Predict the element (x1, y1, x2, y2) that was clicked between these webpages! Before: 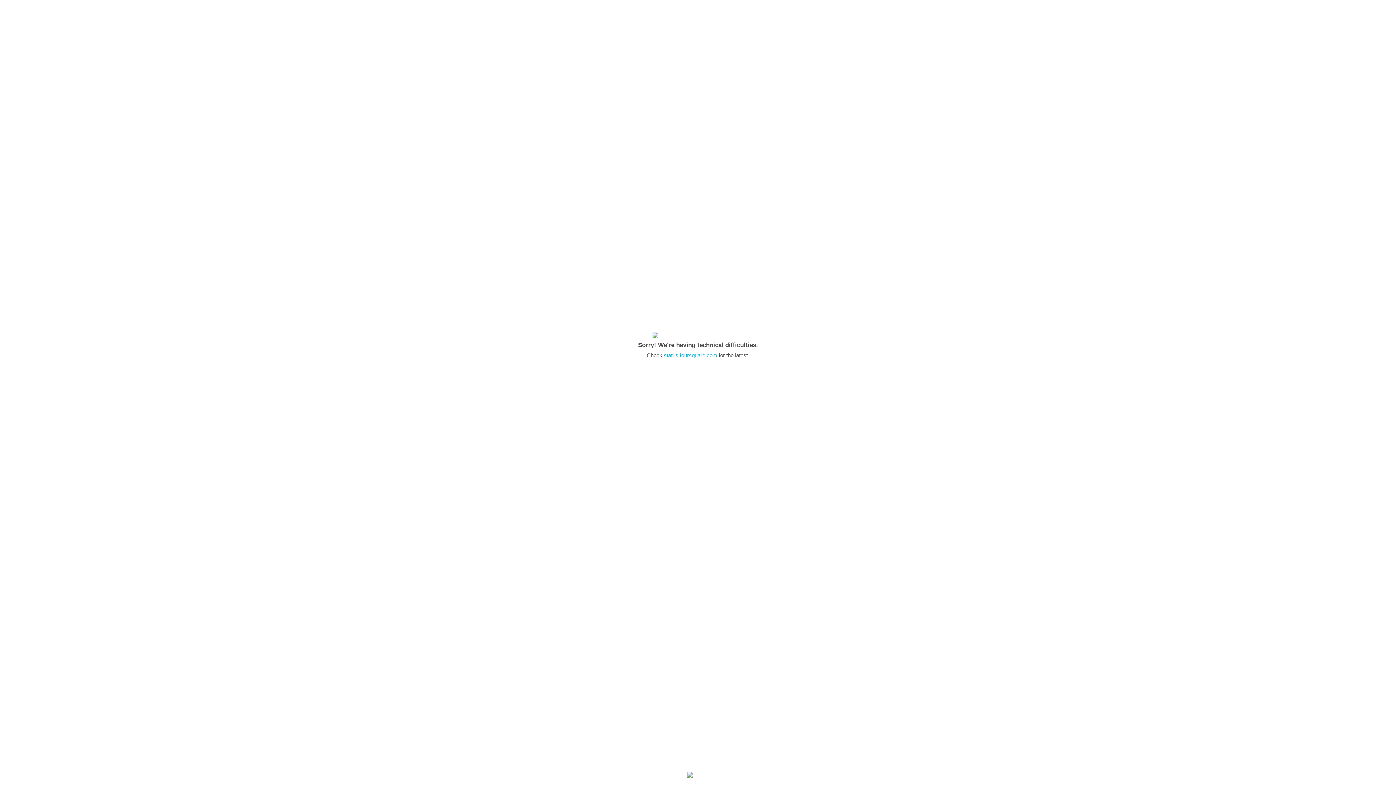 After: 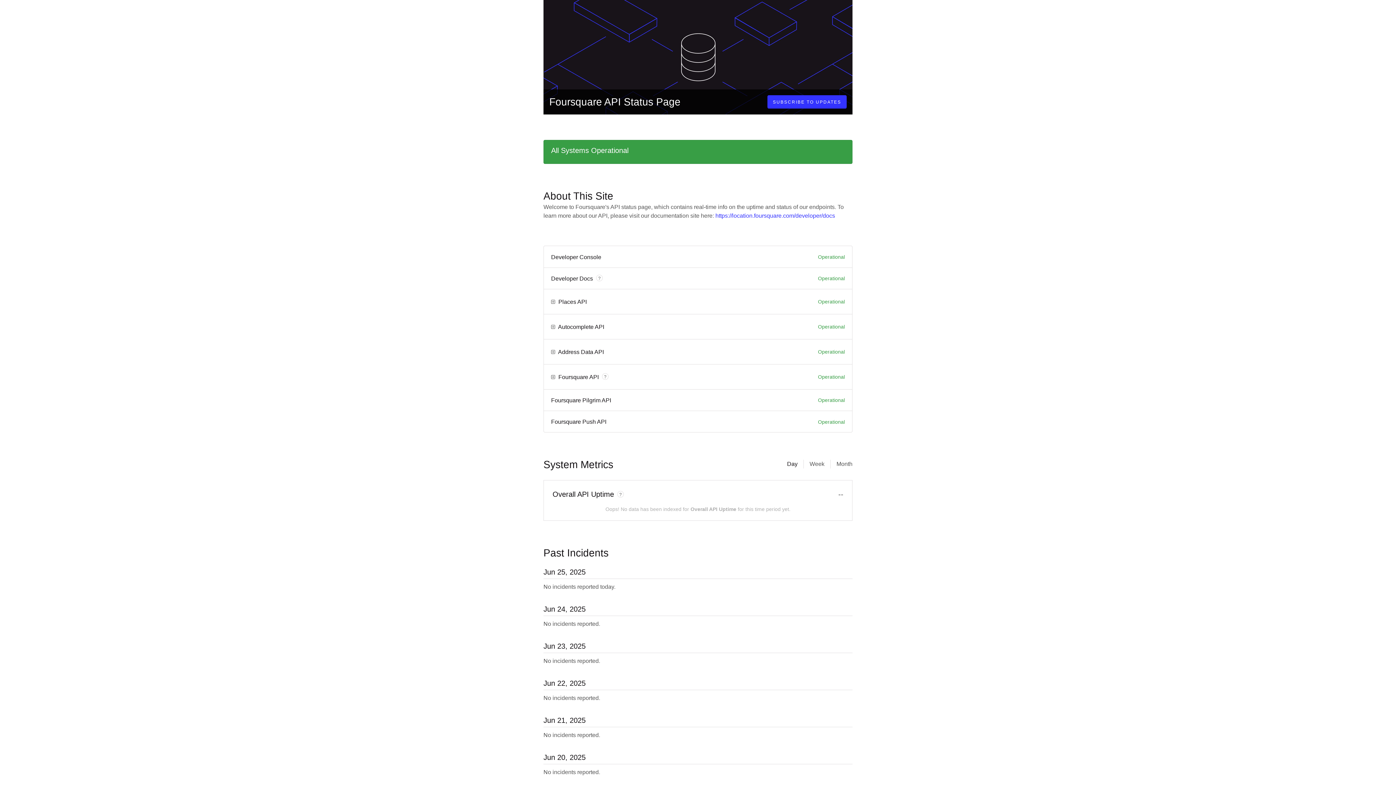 Action: label: status.foursquare.com bbox: (664, 352, 717, 358)